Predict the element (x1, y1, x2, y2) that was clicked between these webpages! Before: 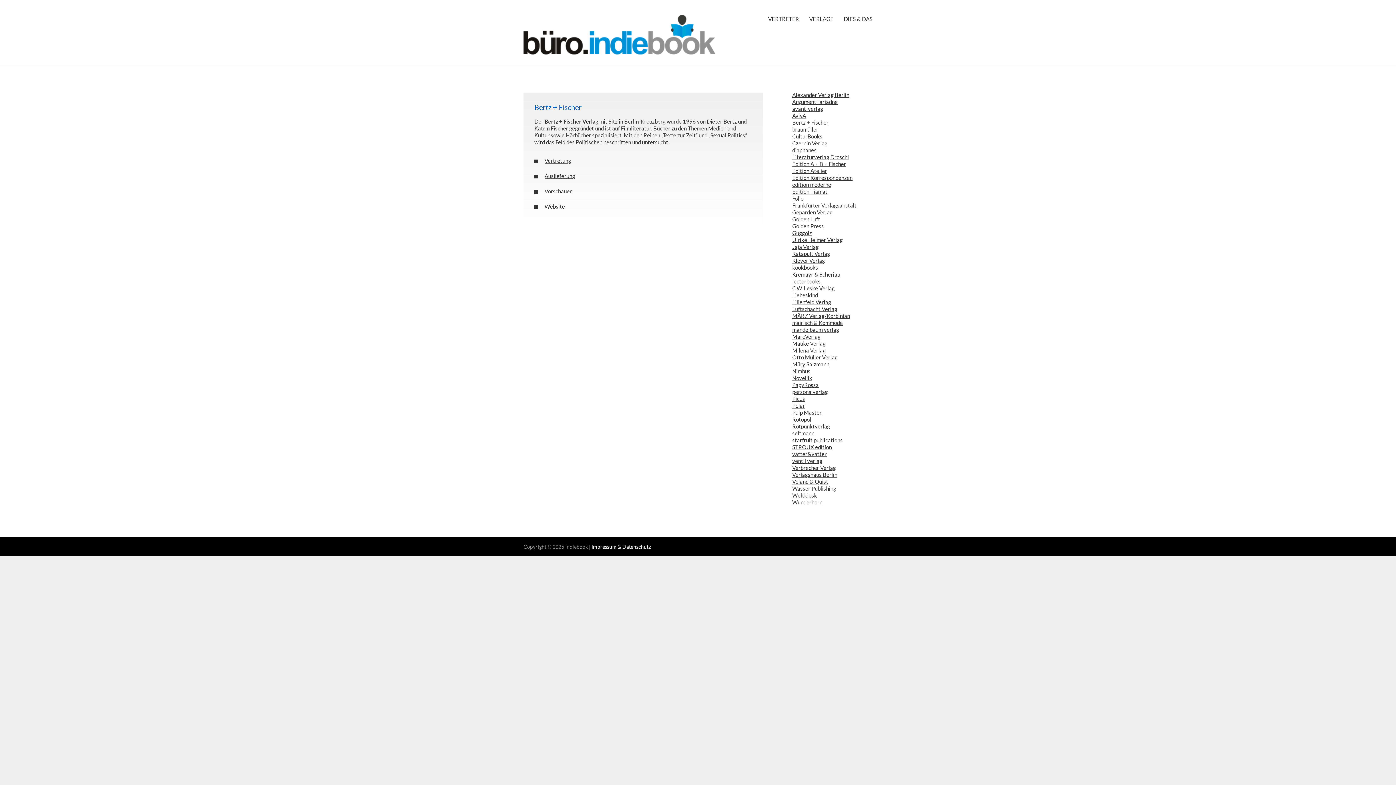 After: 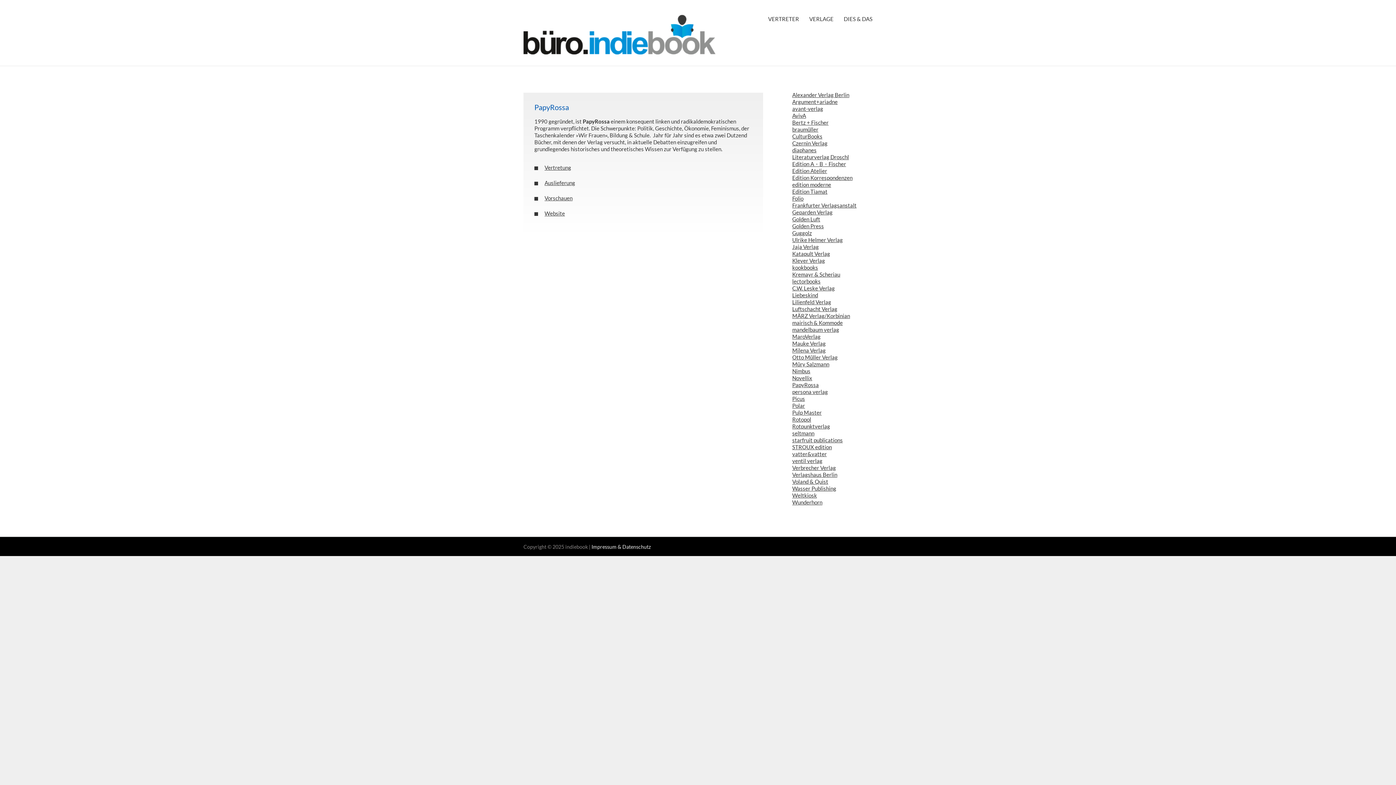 Action: bbox: (792, 381, 818, 388) label: PapyRossa